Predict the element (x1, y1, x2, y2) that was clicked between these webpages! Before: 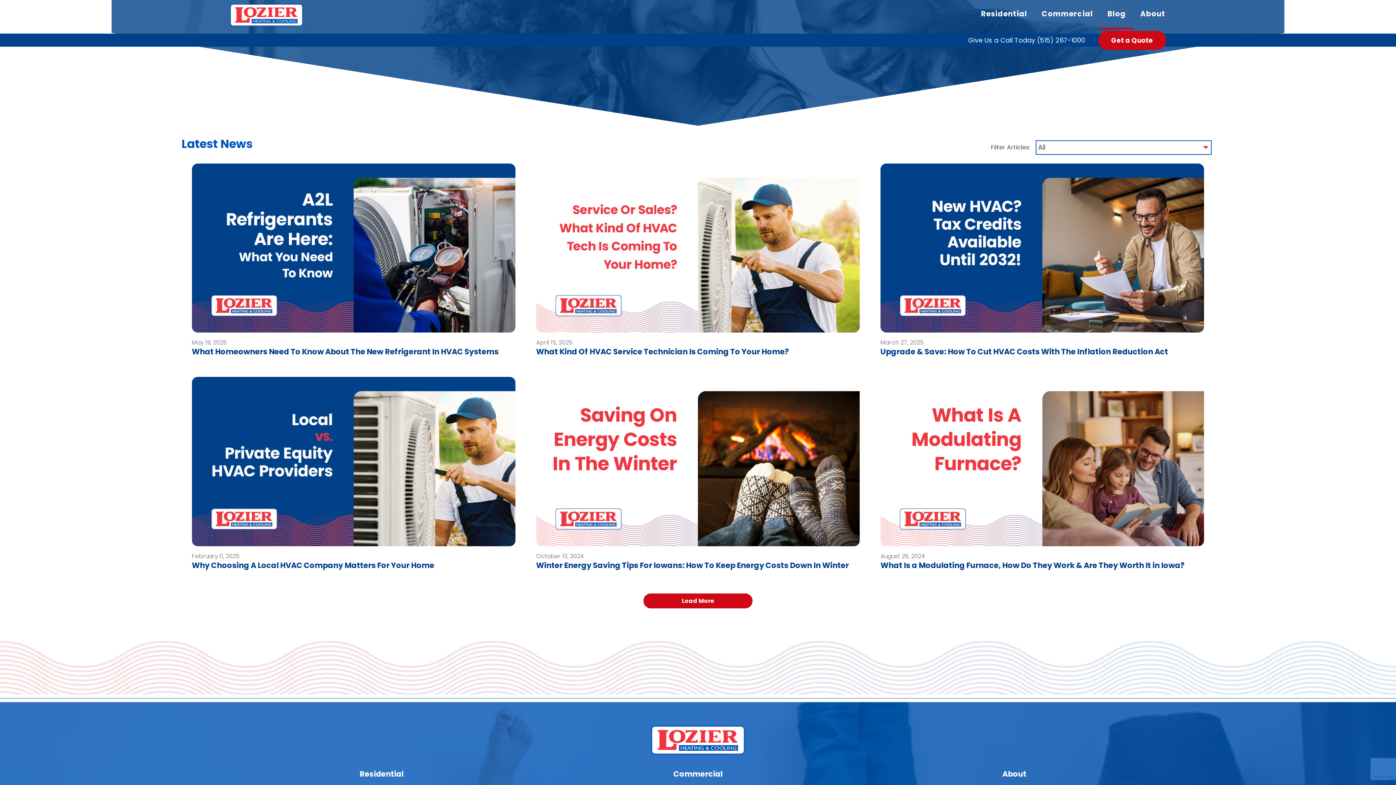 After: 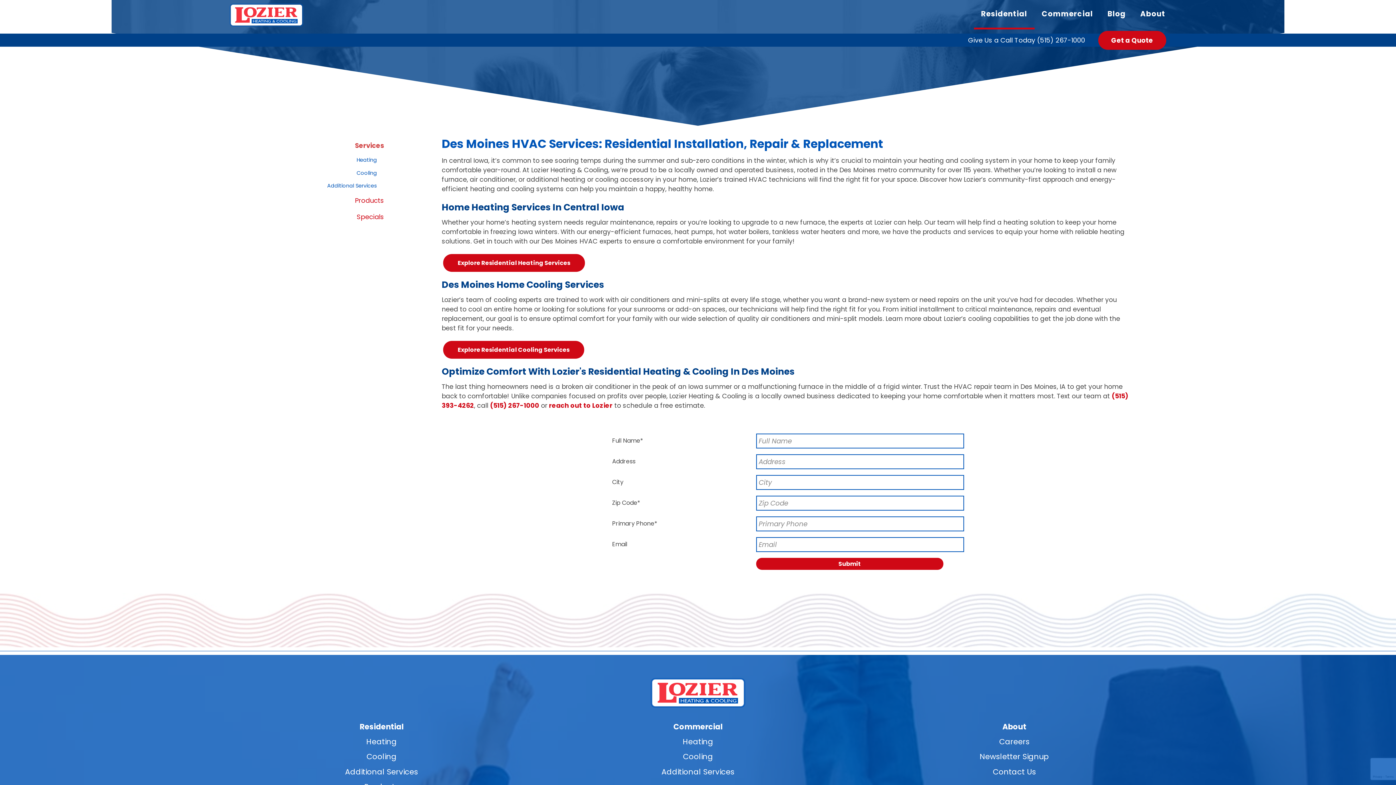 Action: bbox: (355, 766, 407, 781) label: Residential